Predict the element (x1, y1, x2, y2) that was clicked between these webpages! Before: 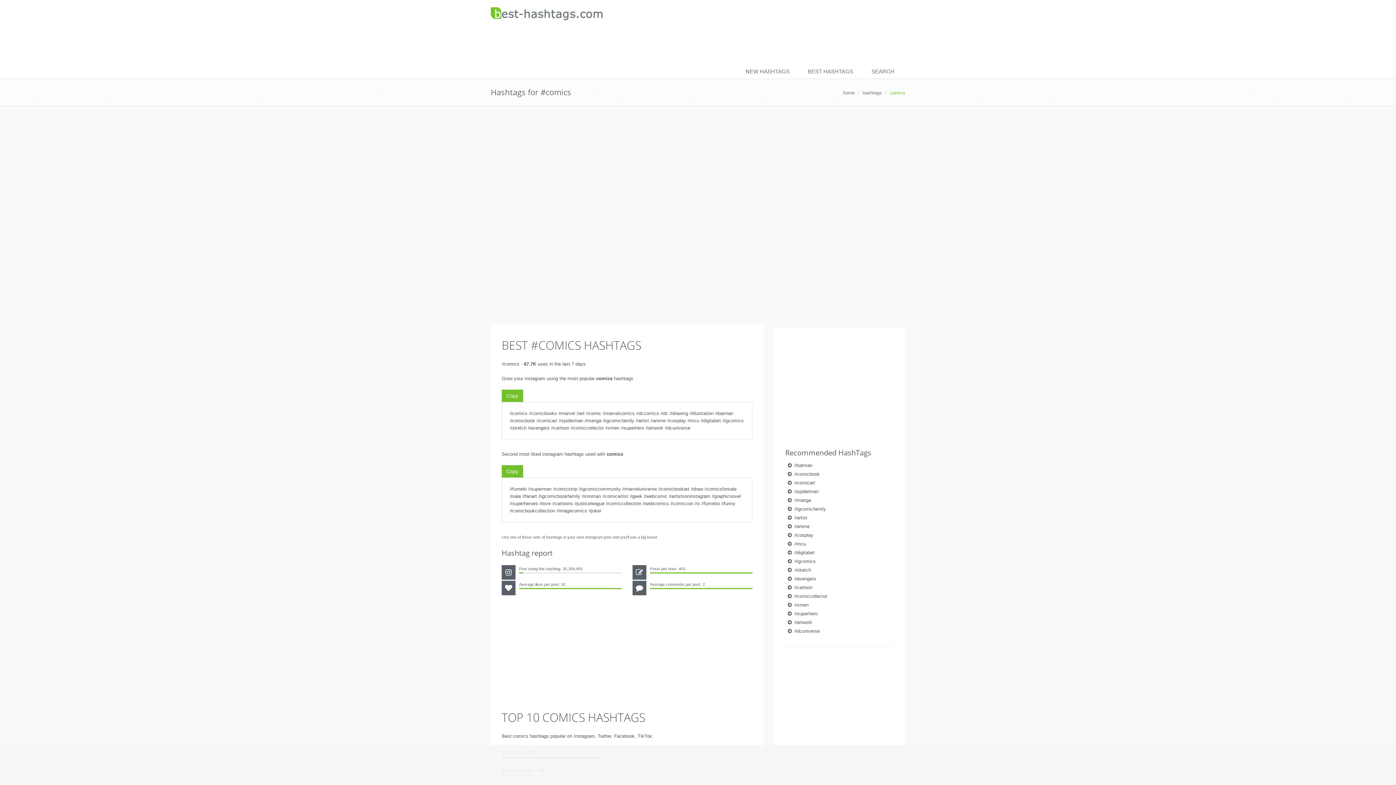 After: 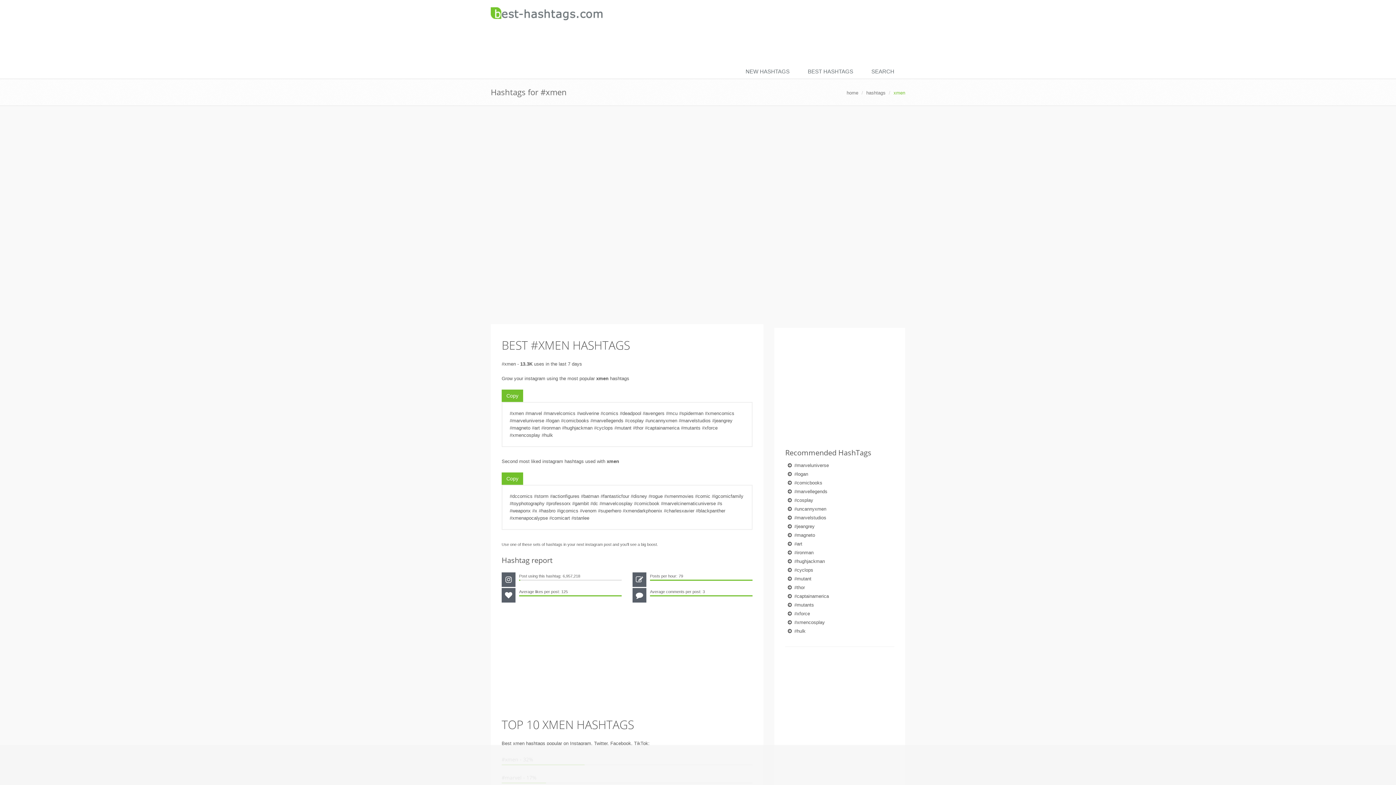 Action: bbox: (794, 602, 808, 608) label: #xmen